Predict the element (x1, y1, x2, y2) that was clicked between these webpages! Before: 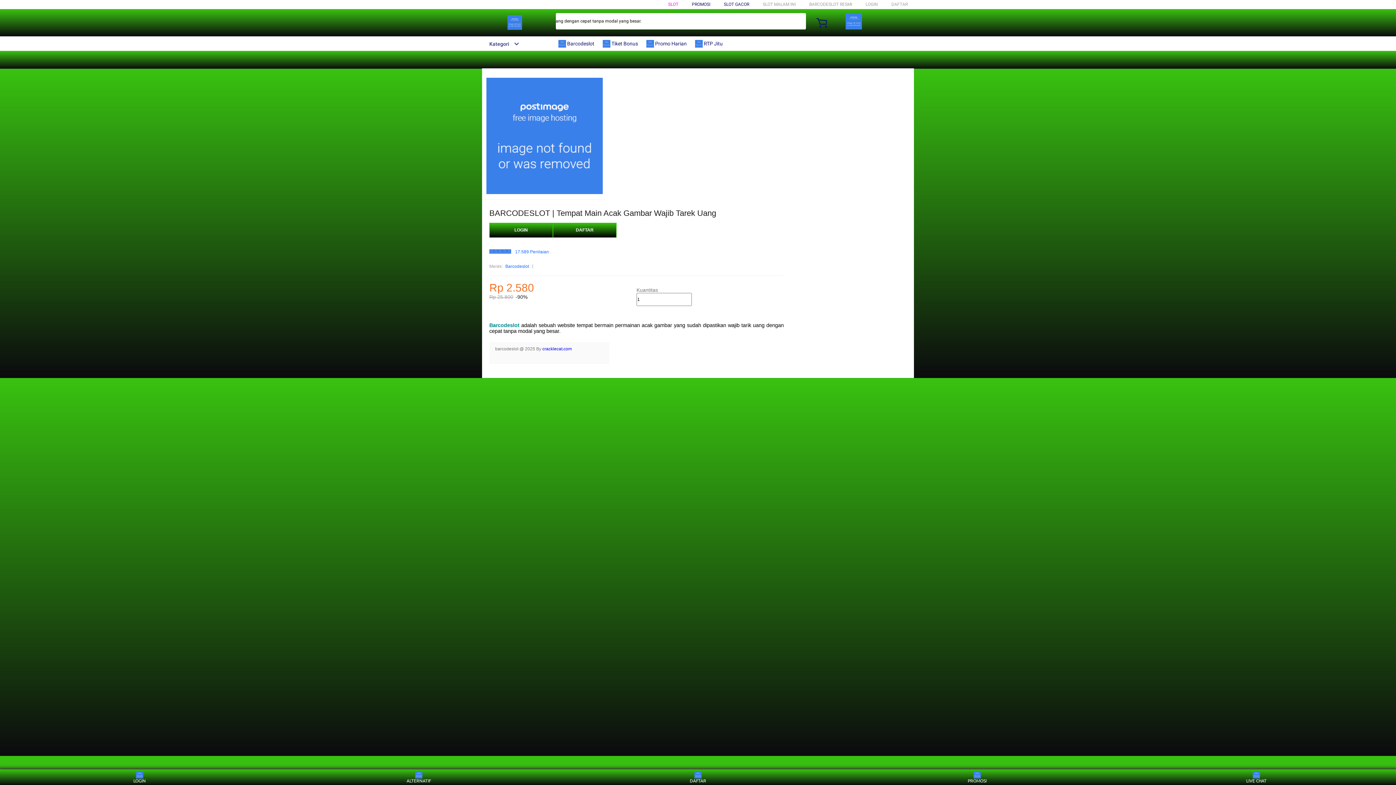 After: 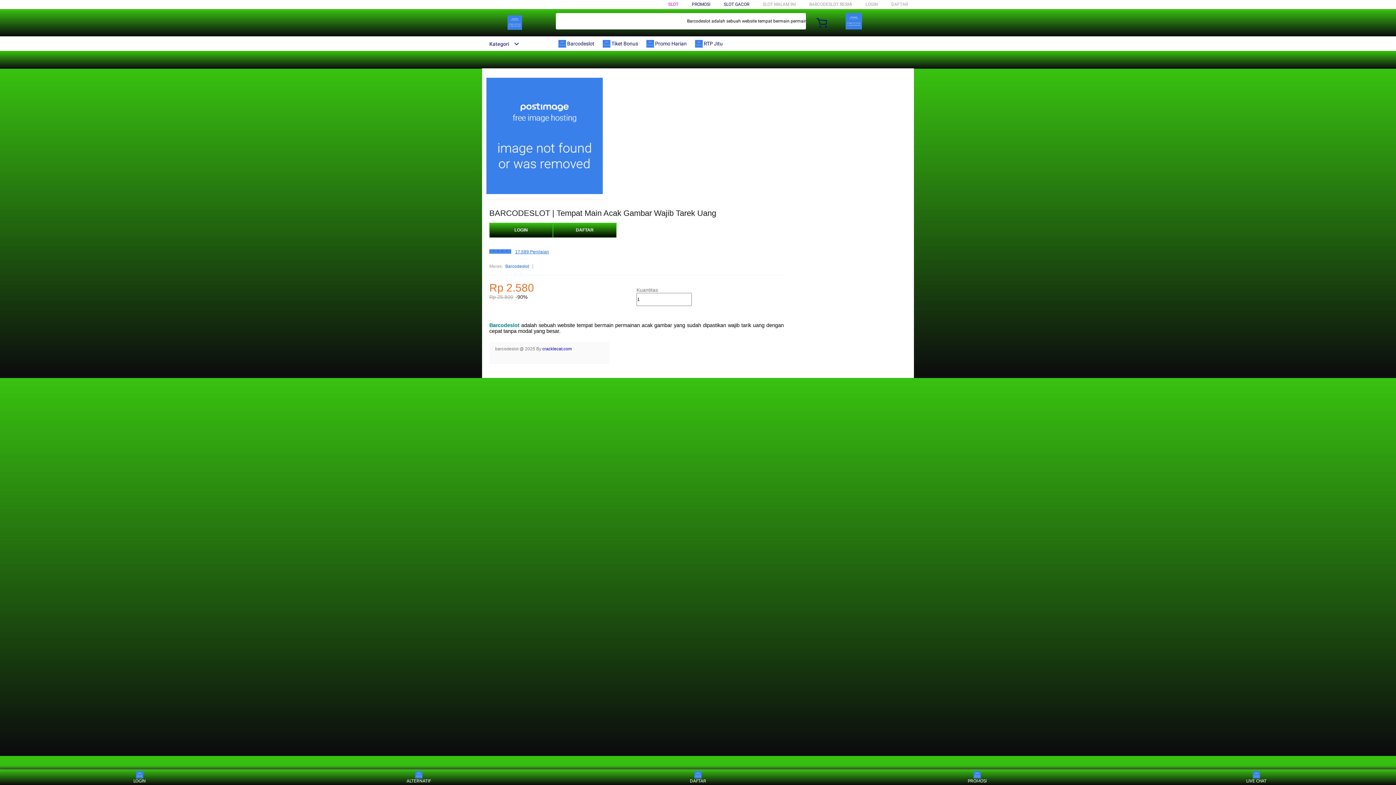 Action: label: 17.589 Penilaian bbox: (515, 249, 549, 254)